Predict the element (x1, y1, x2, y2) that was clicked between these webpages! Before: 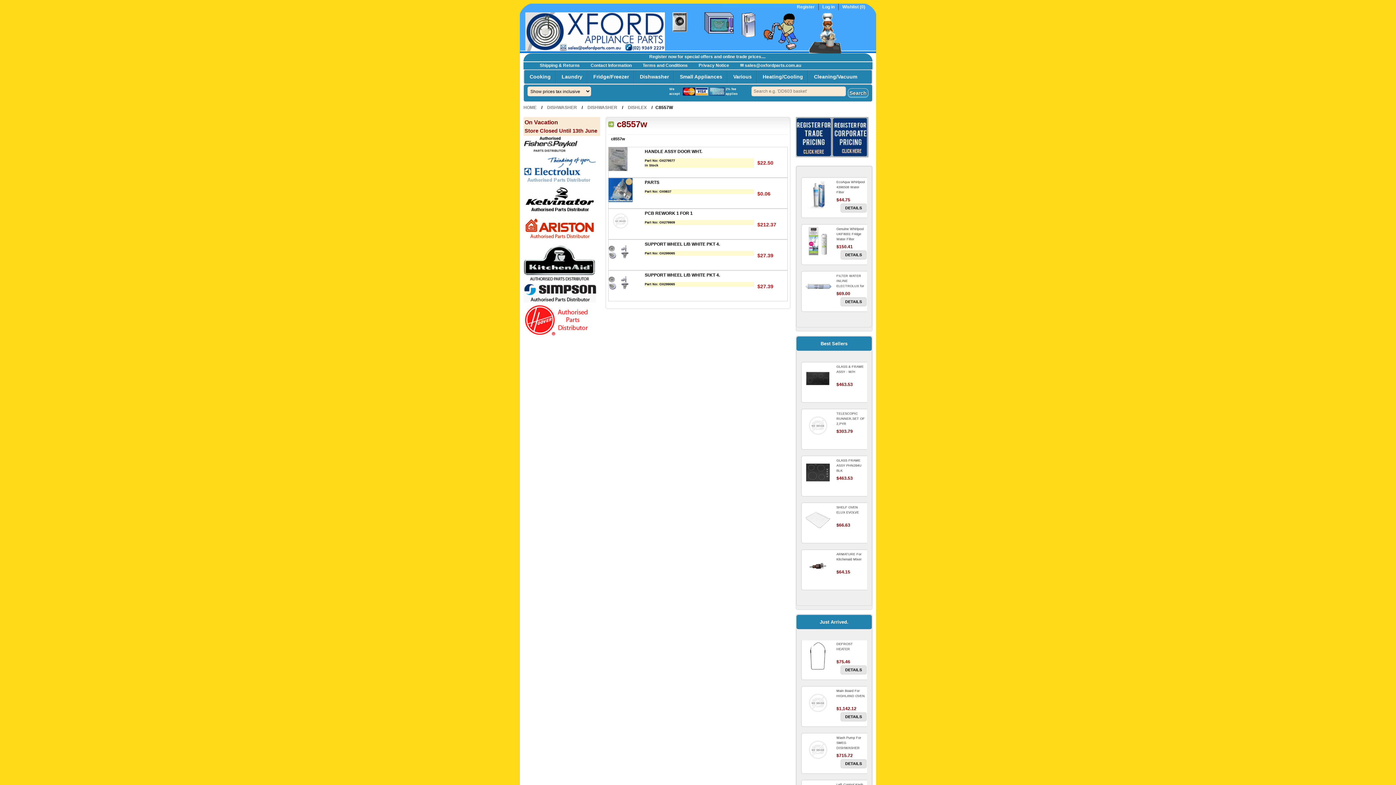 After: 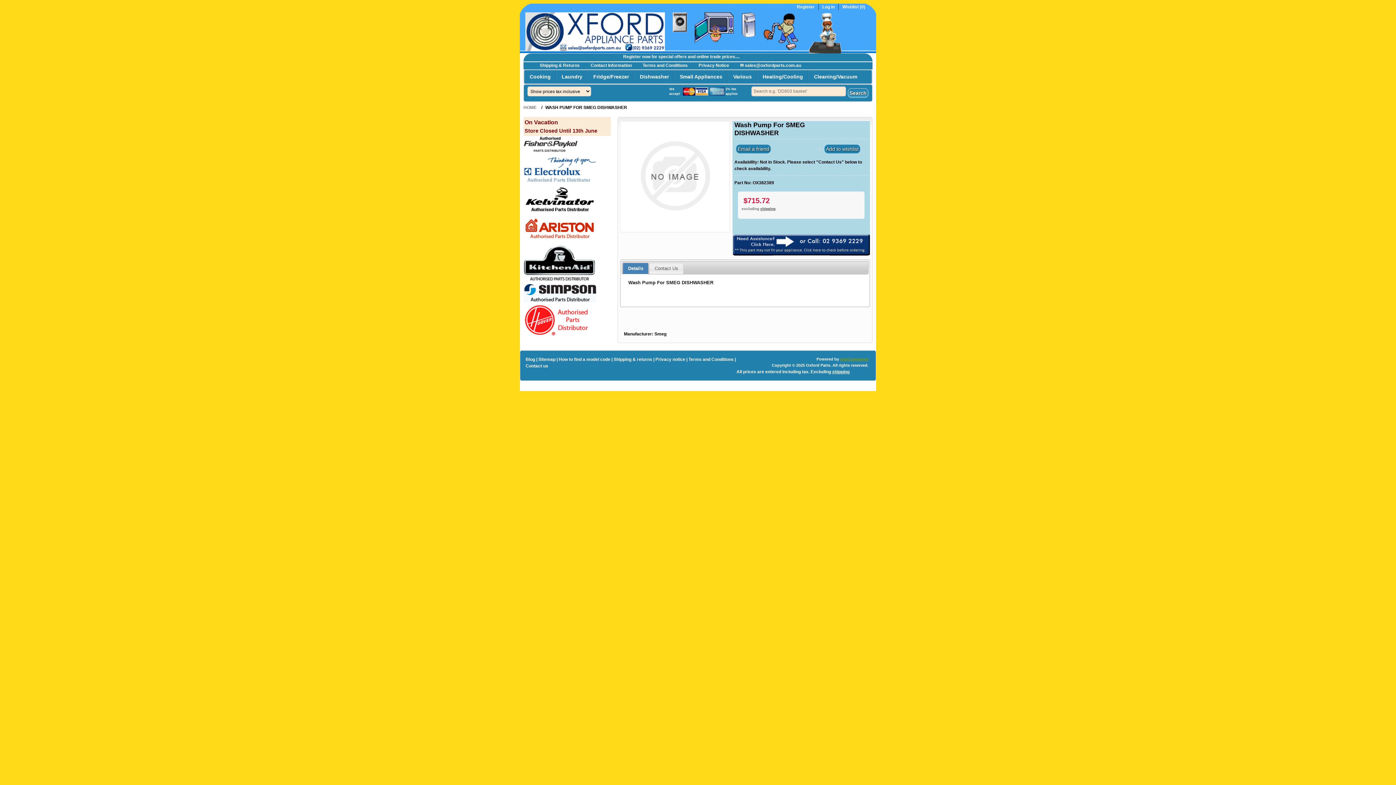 Action: bbox: (836, 736, 866, 752) label: Wash Pump For SMEG DISHWASHER